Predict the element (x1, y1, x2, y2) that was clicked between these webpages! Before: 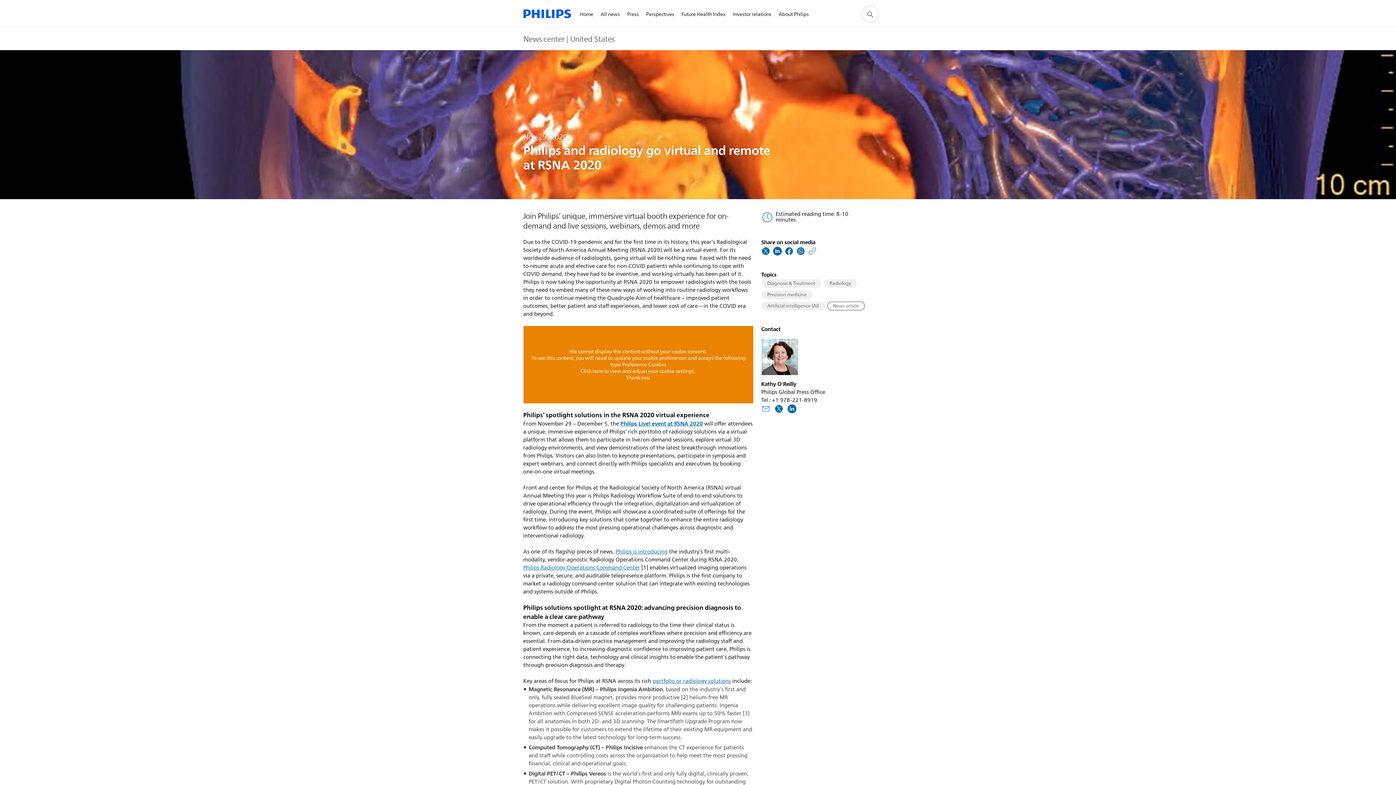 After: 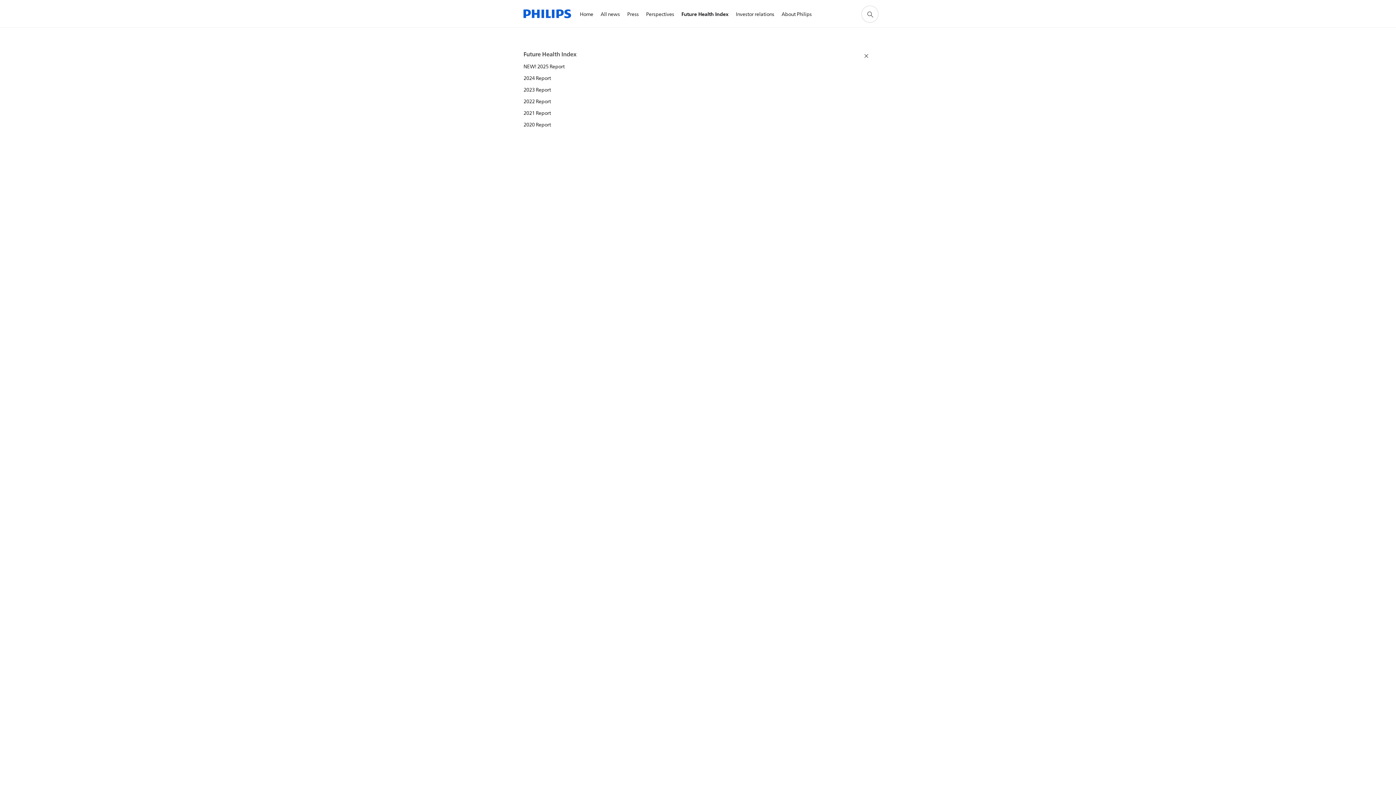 Action: label: Future Health Index bbox: (677, 1, 729, 27)